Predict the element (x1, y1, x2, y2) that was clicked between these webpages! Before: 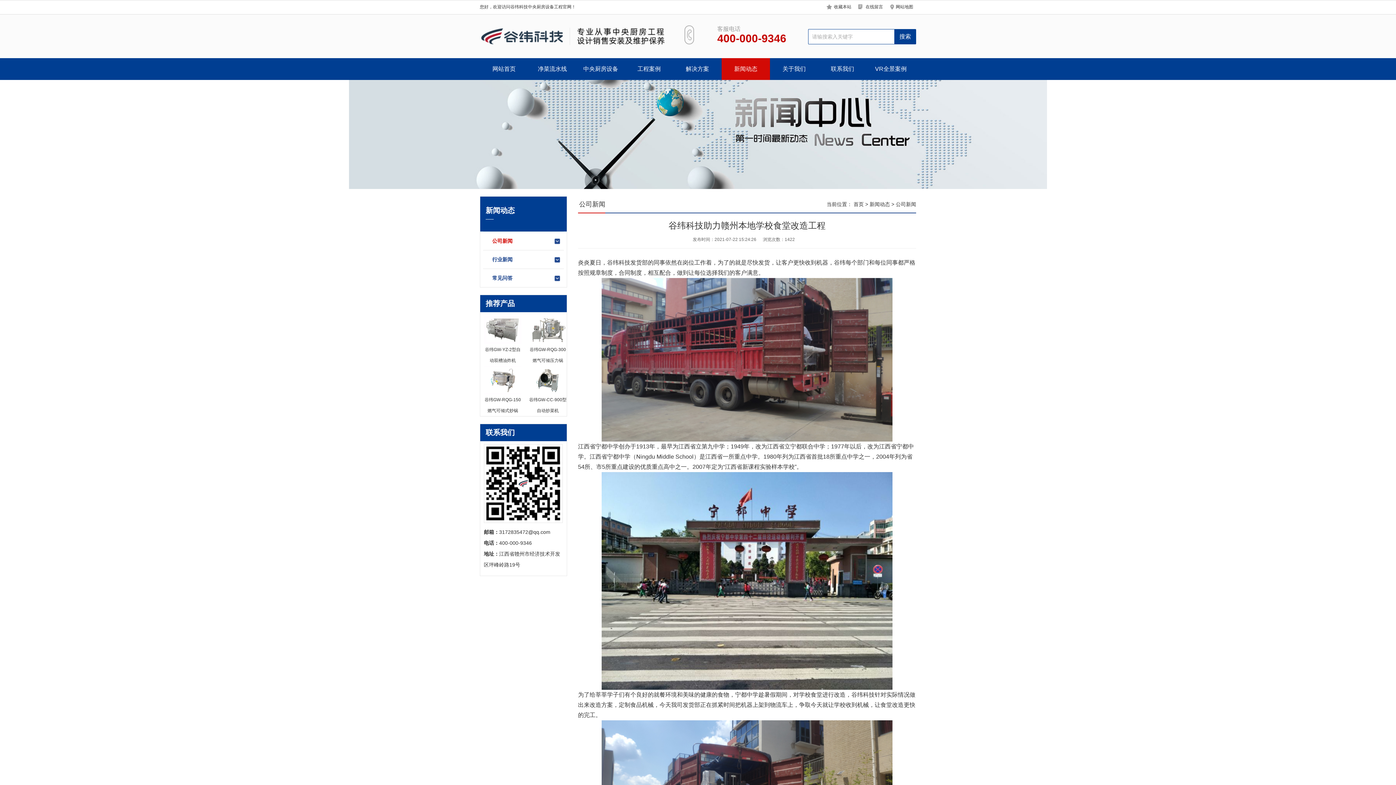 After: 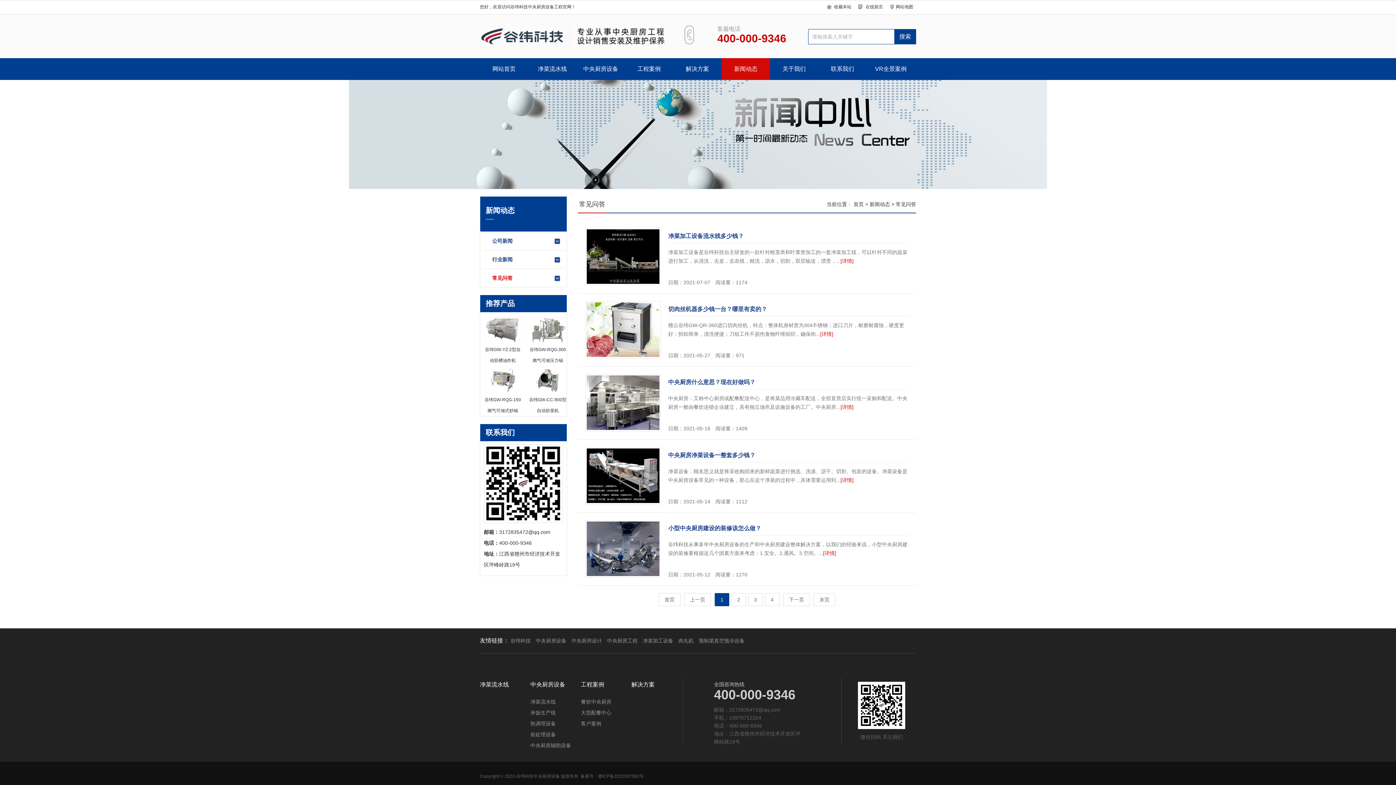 Action: label: 常见问答 bbox: (483, 268, 564, 287)